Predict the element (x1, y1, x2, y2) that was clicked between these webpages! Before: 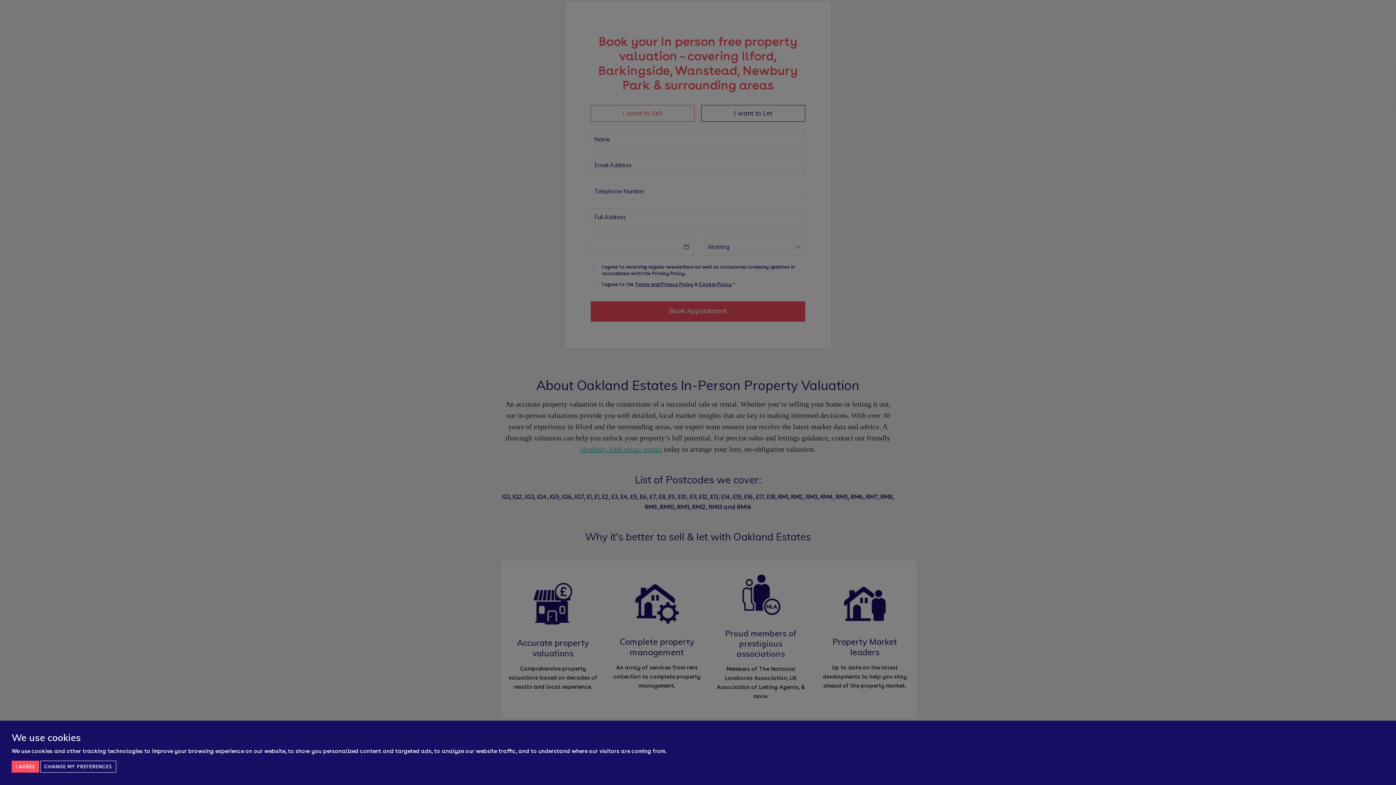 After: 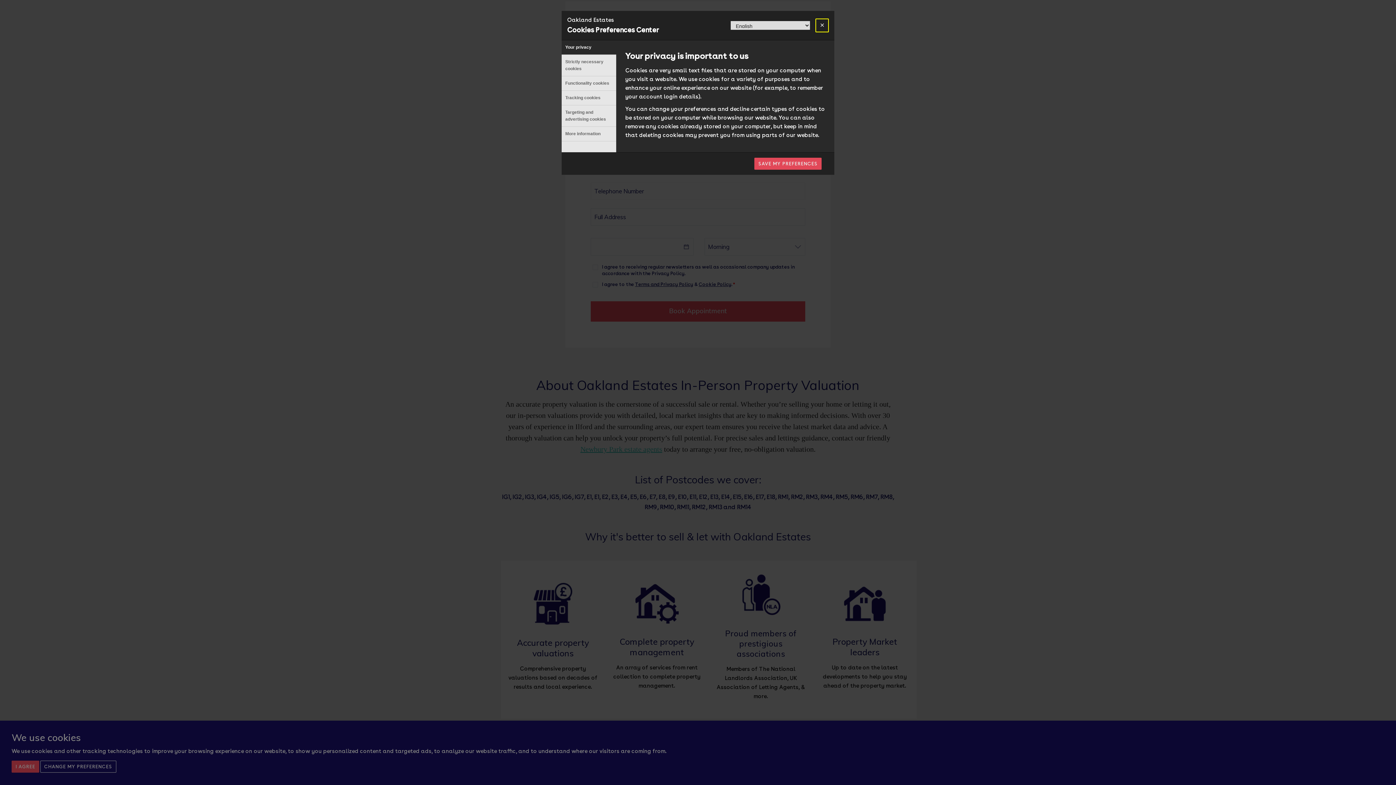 Action: bbox: (40, 760, 116, 772) label: CHANGE MY PREFERENCES